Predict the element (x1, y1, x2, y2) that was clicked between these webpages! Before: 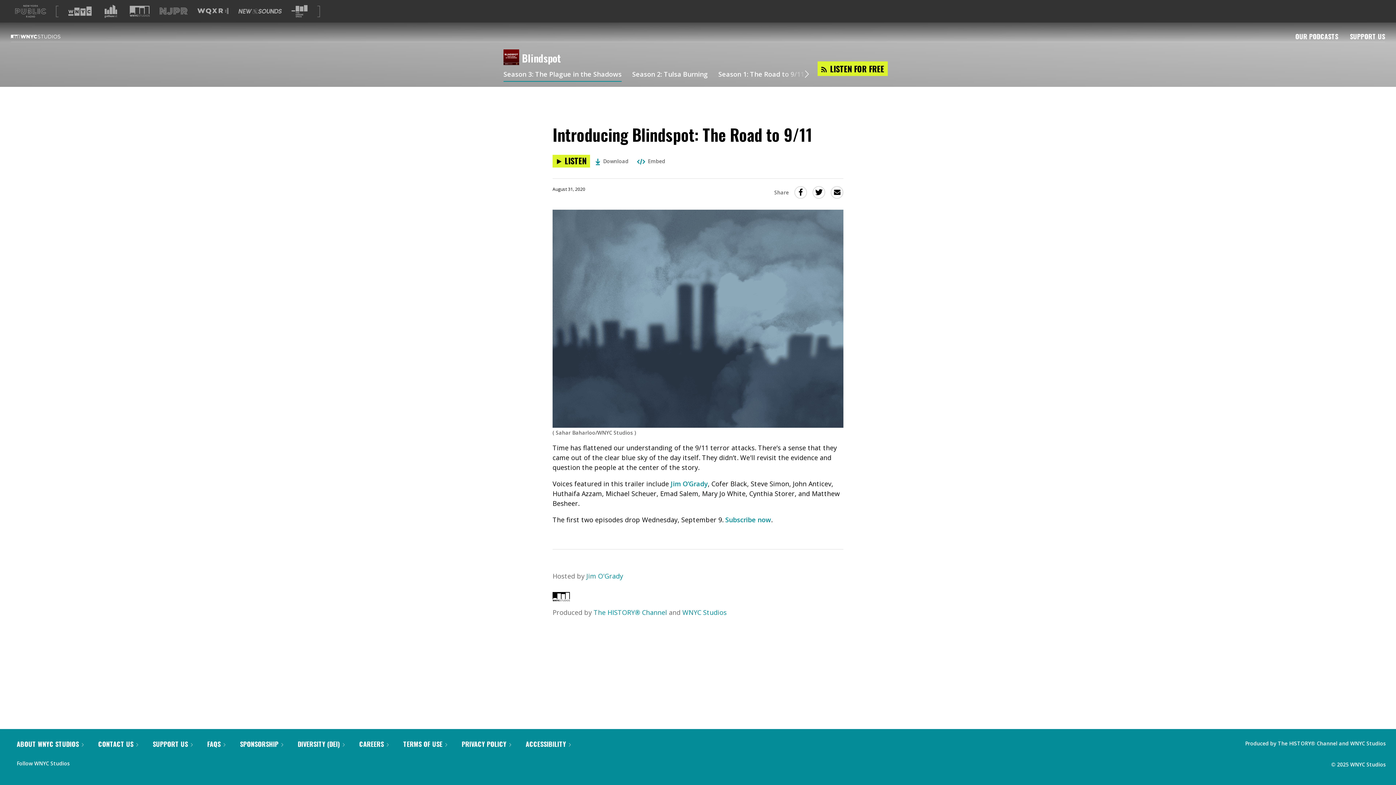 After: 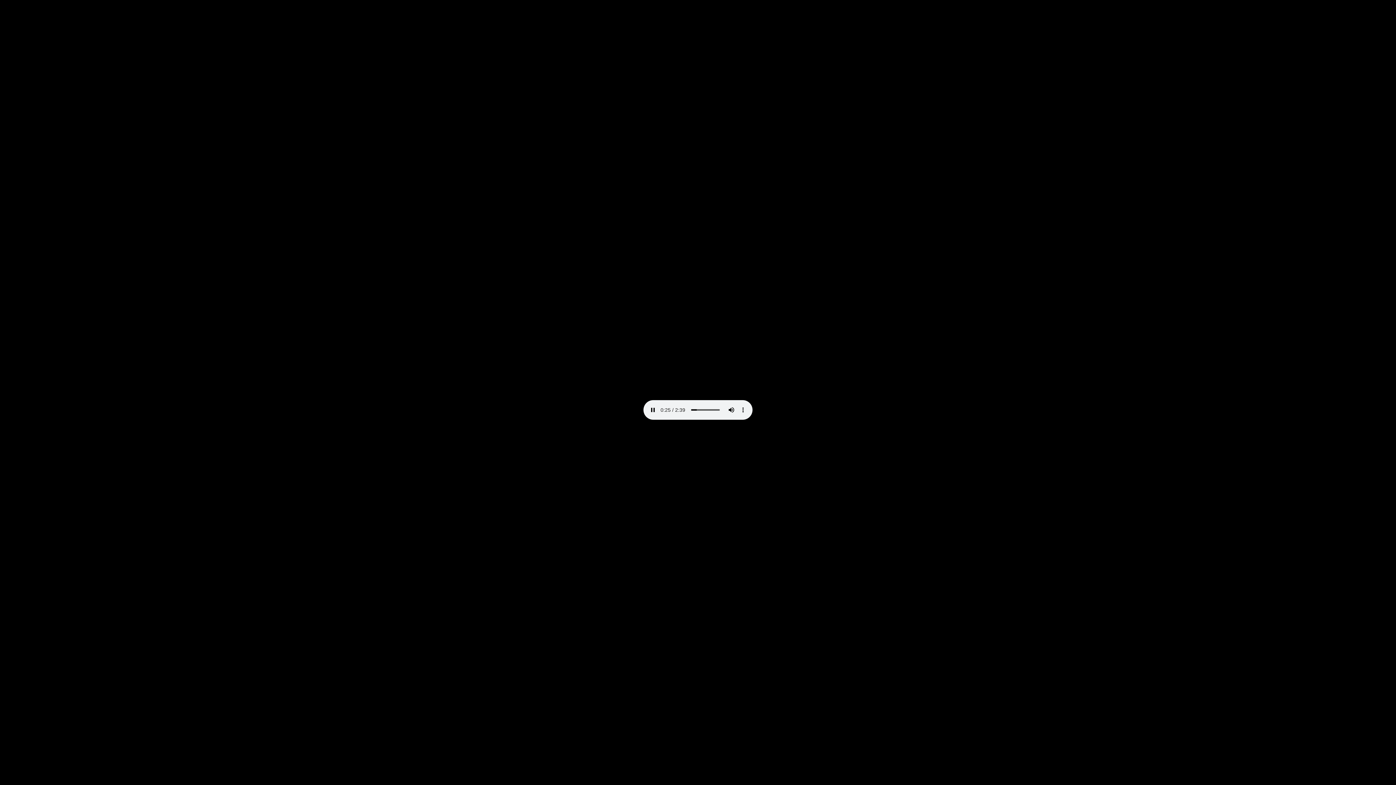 Action: bbox: (595, 169, 628, 176) label:  Download